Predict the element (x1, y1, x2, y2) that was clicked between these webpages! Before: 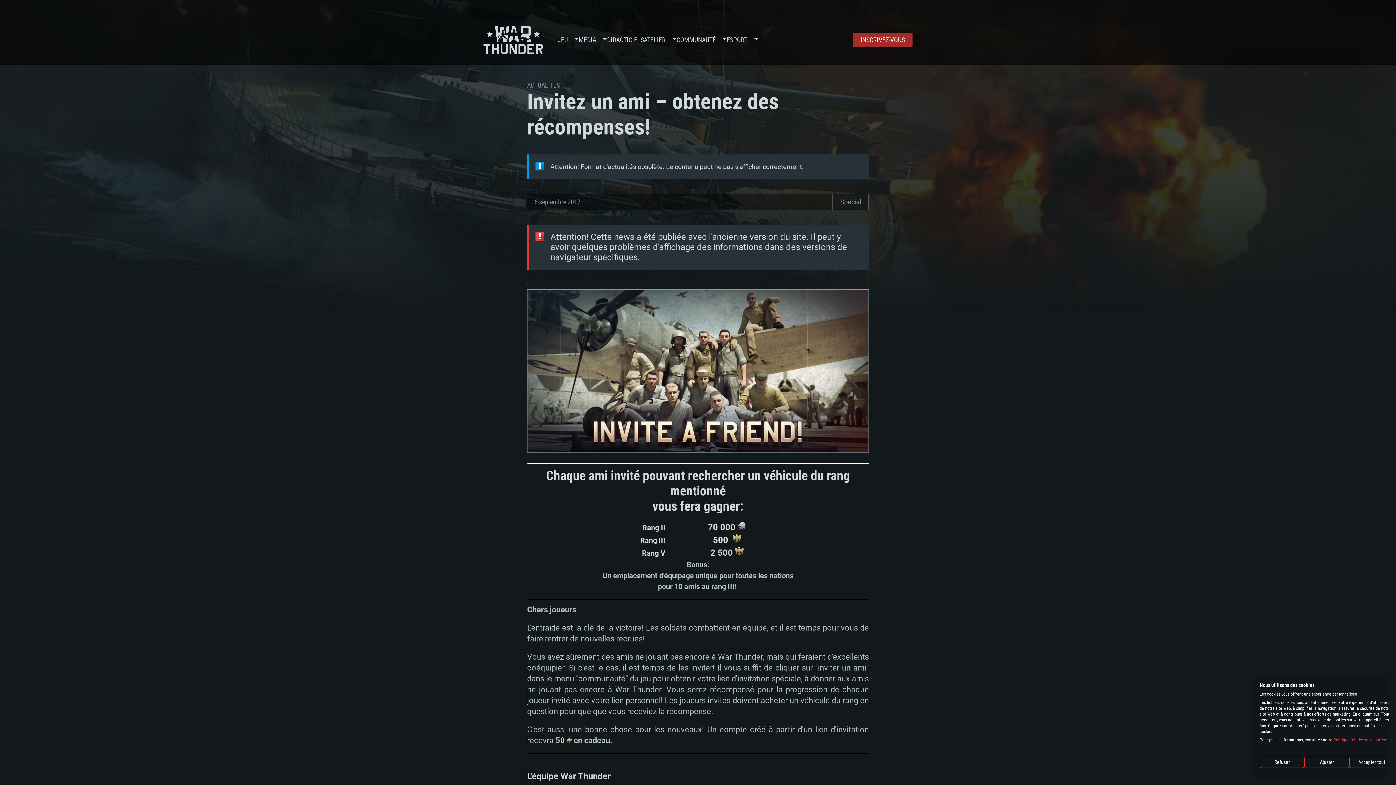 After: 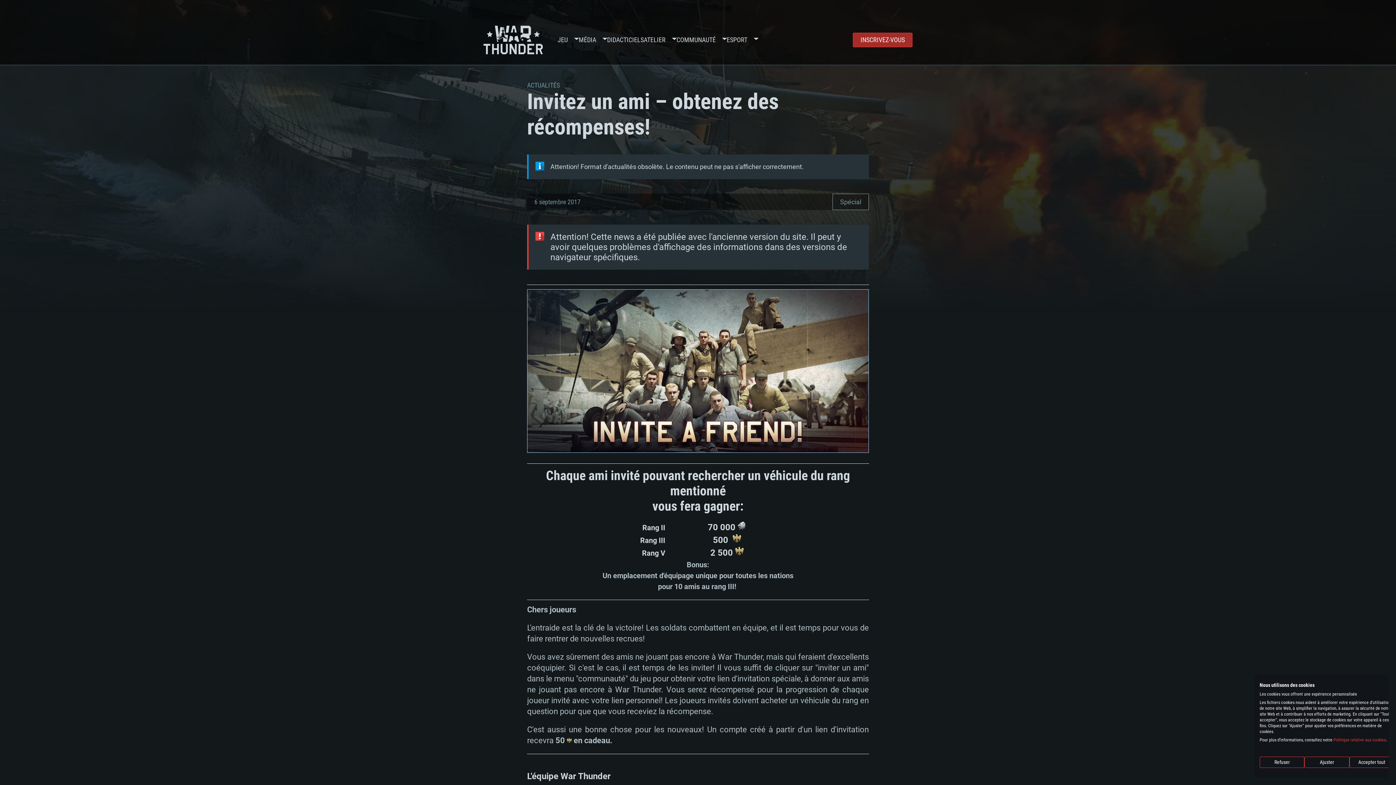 Action: bbox: (527, 445, 869, 454)